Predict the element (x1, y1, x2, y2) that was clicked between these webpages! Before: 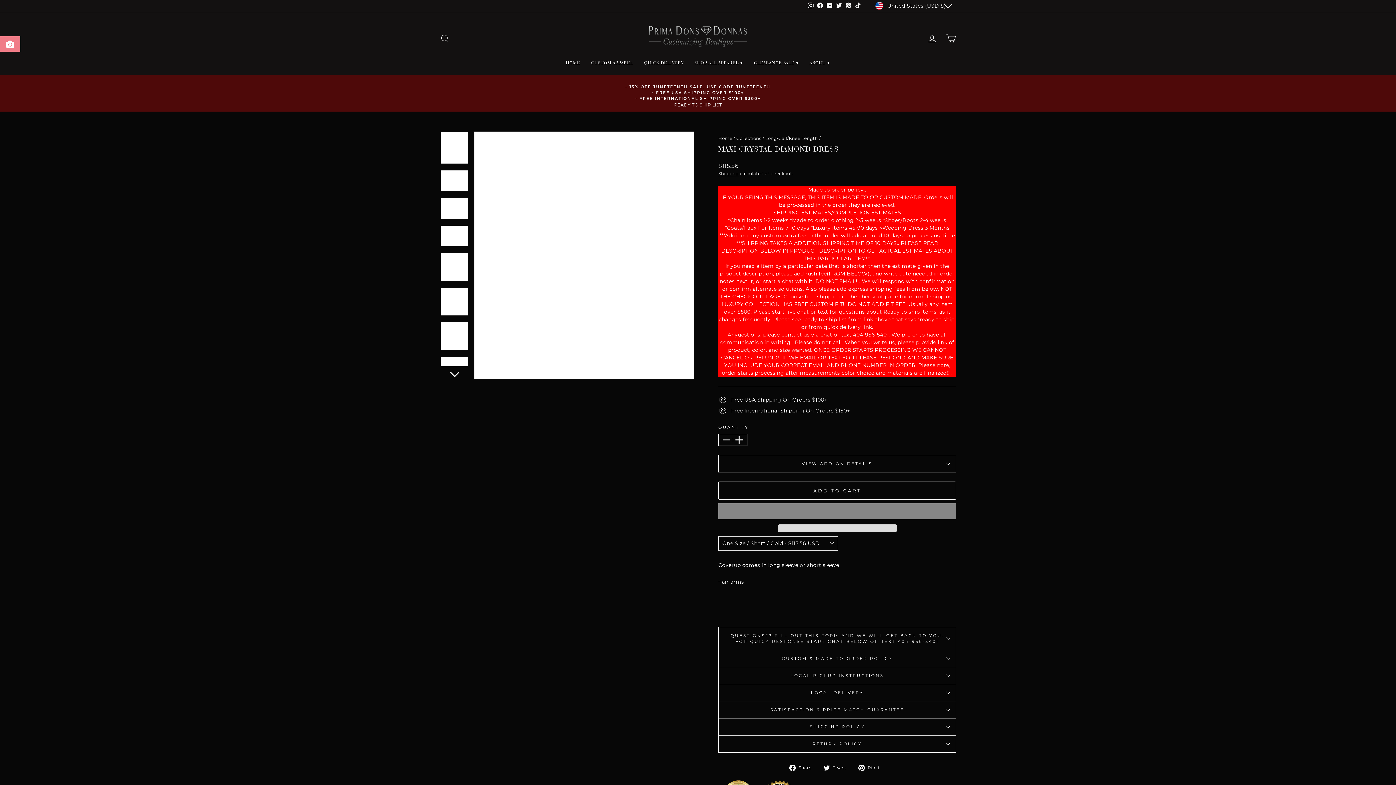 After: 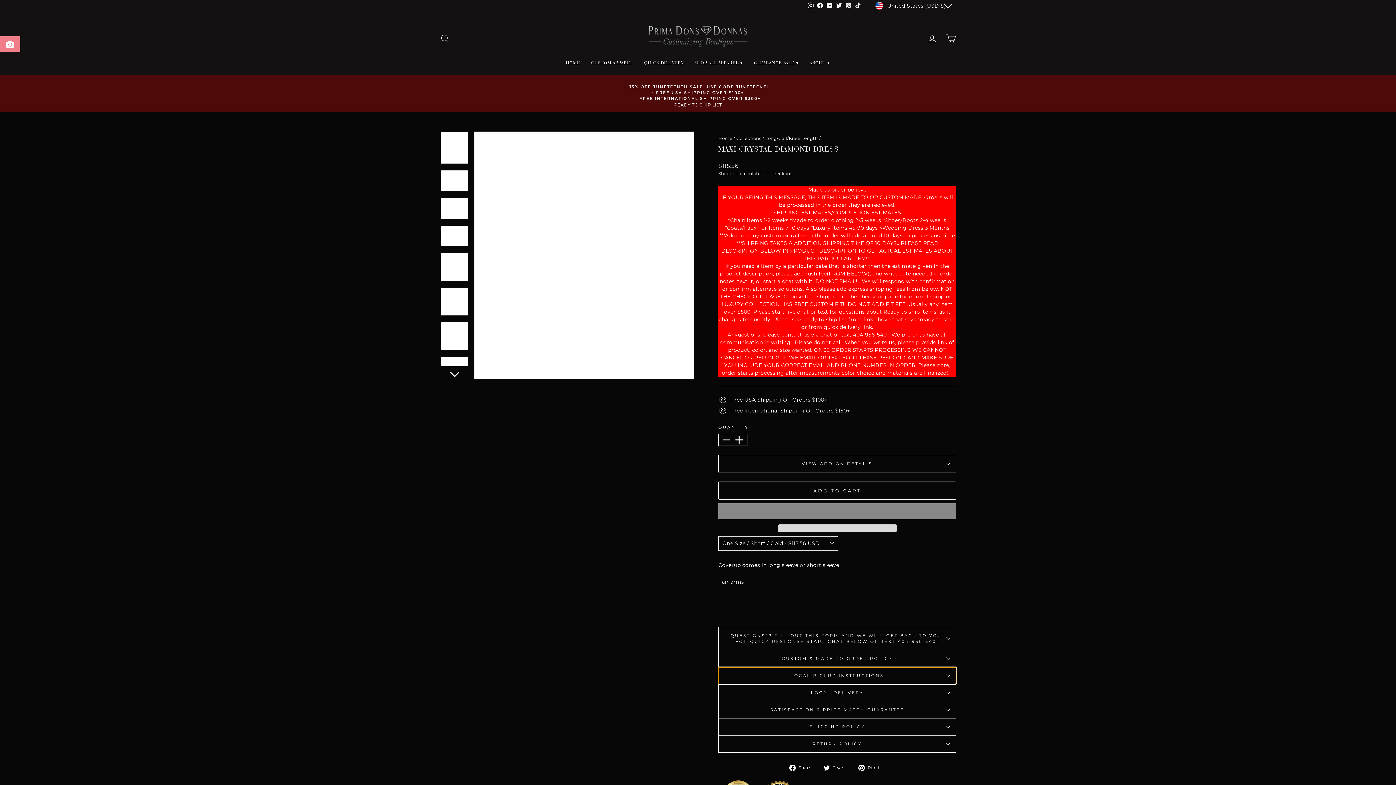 Action: label: LOCAL PICKUP INSTRUCTIONS bbox: (718, 667, 956, 684)